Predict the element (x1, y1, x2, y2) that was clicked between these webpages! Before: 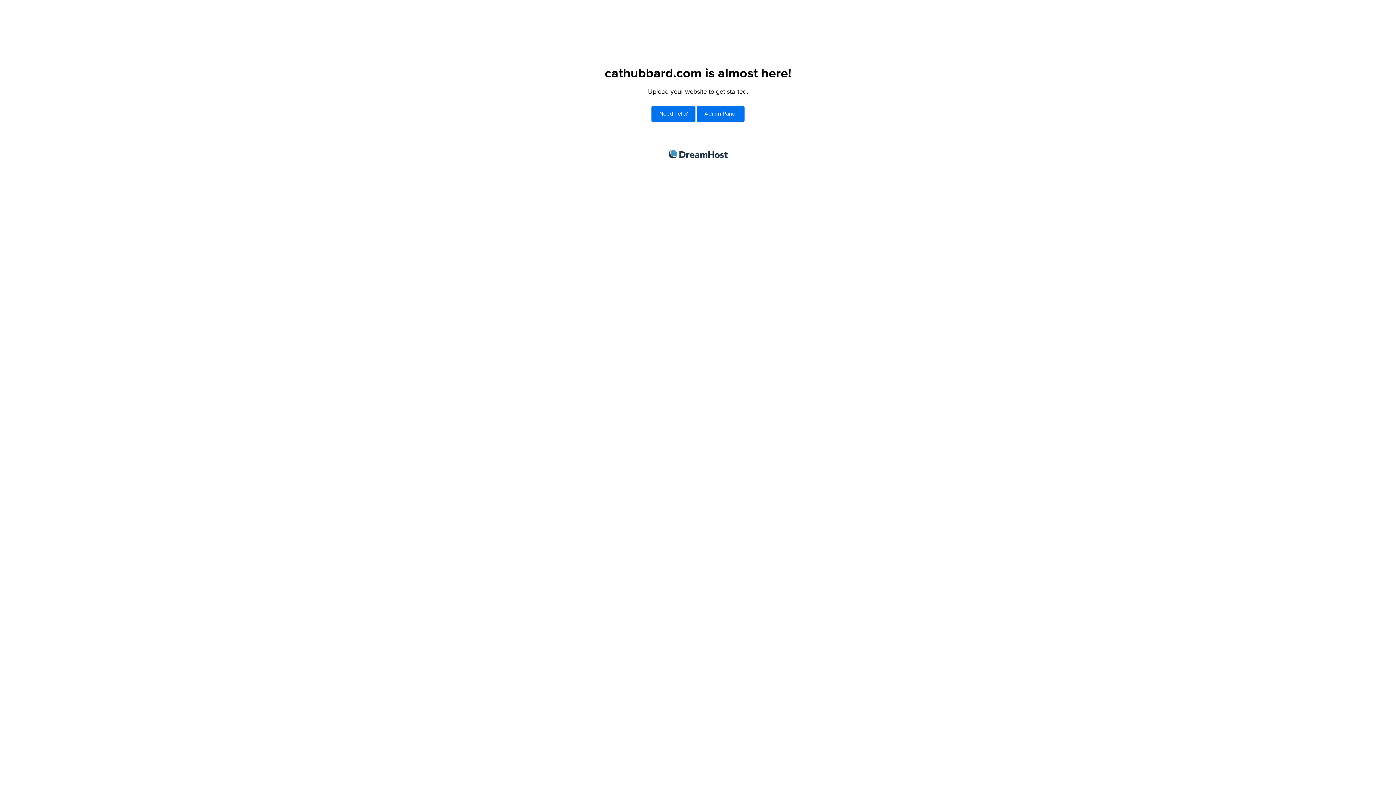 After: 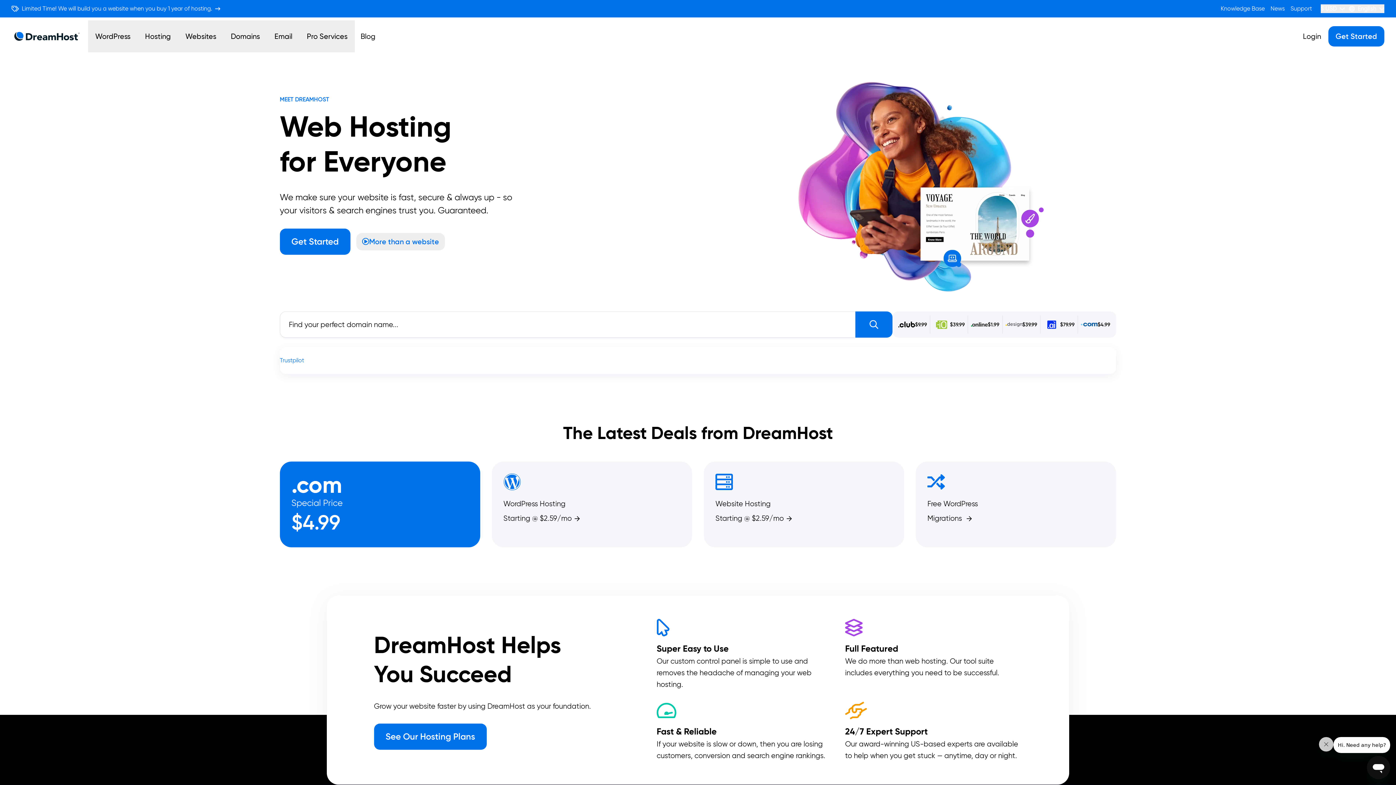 Action: label: DreamHost bbox: (668, 150, 727, 158)